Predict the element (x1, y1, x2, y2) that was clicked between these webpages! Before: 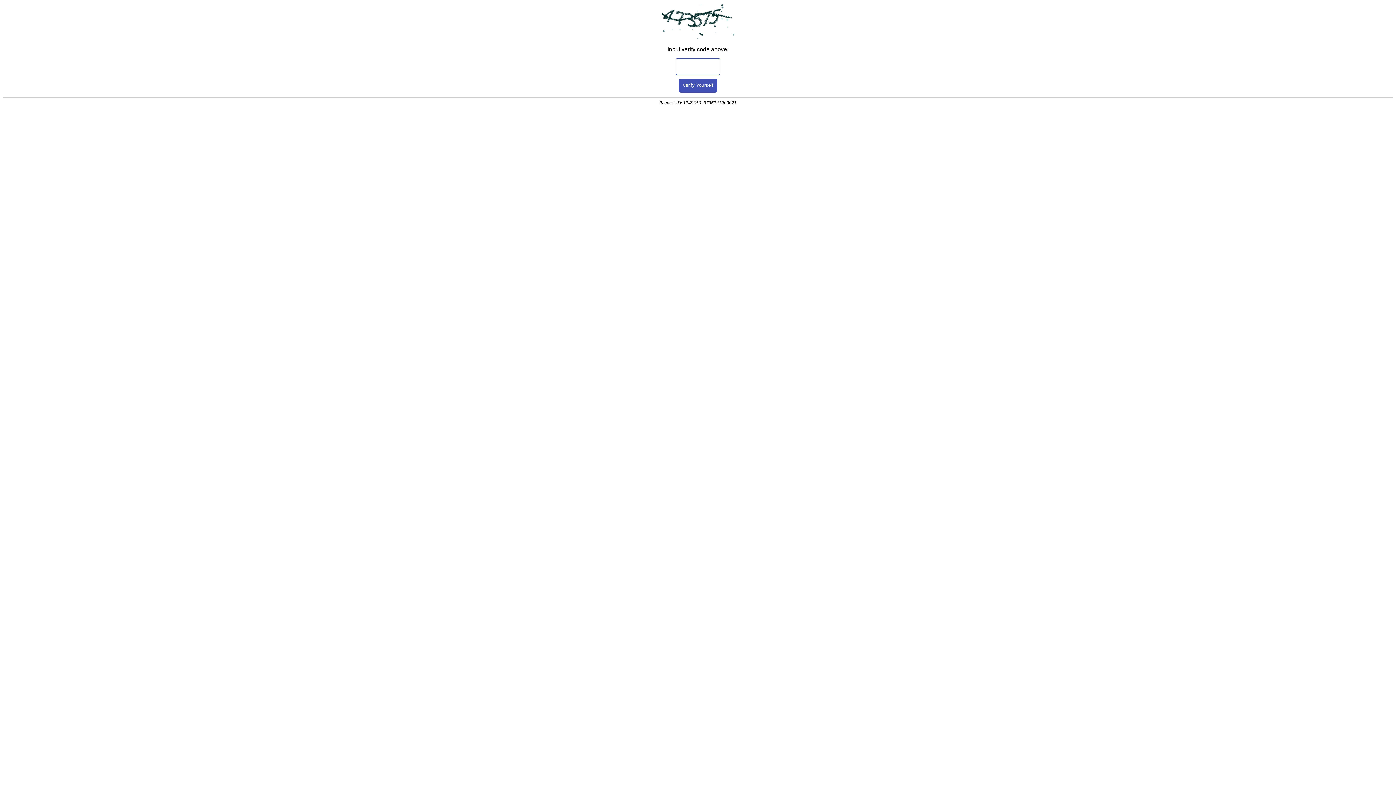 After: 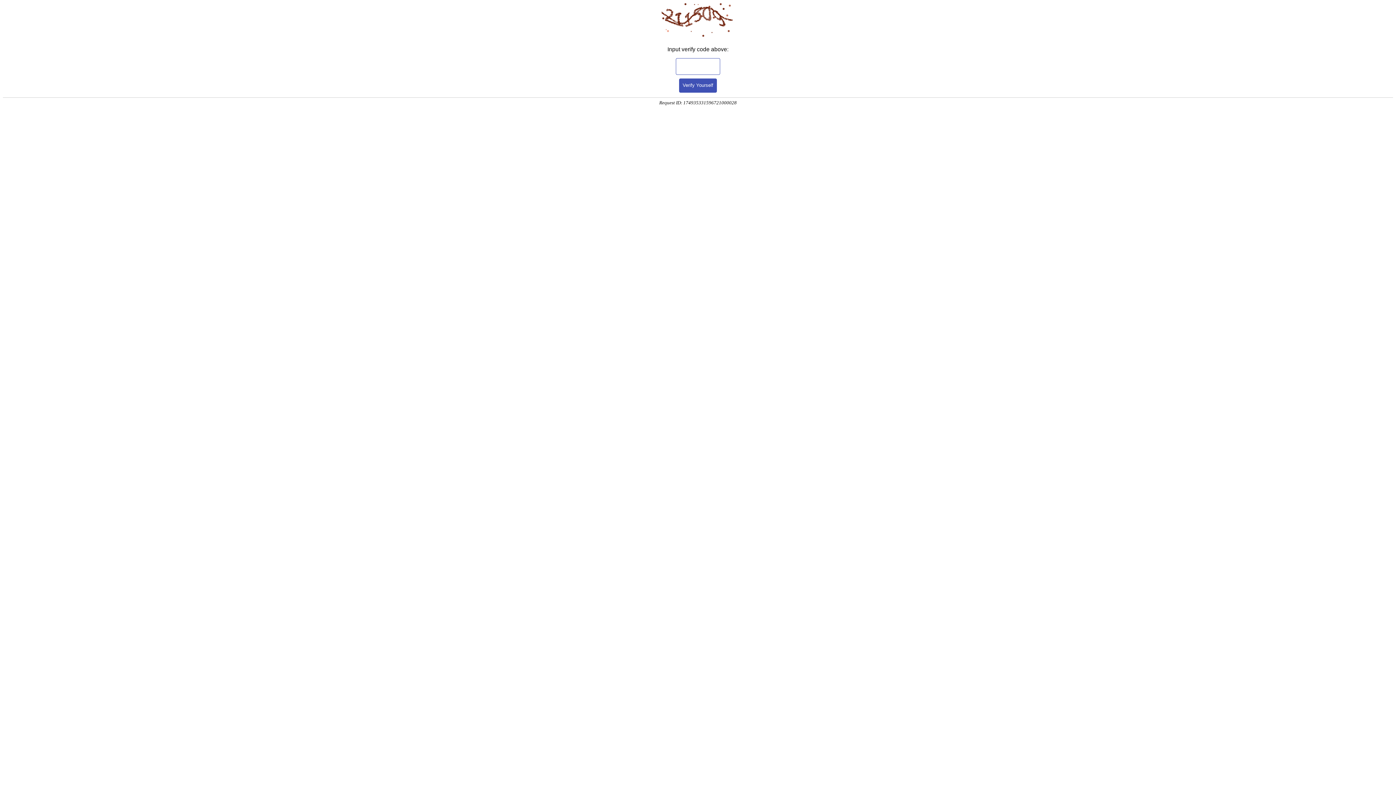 Action: bbox: (679, 78, 717, 92) label: Verify Yourself